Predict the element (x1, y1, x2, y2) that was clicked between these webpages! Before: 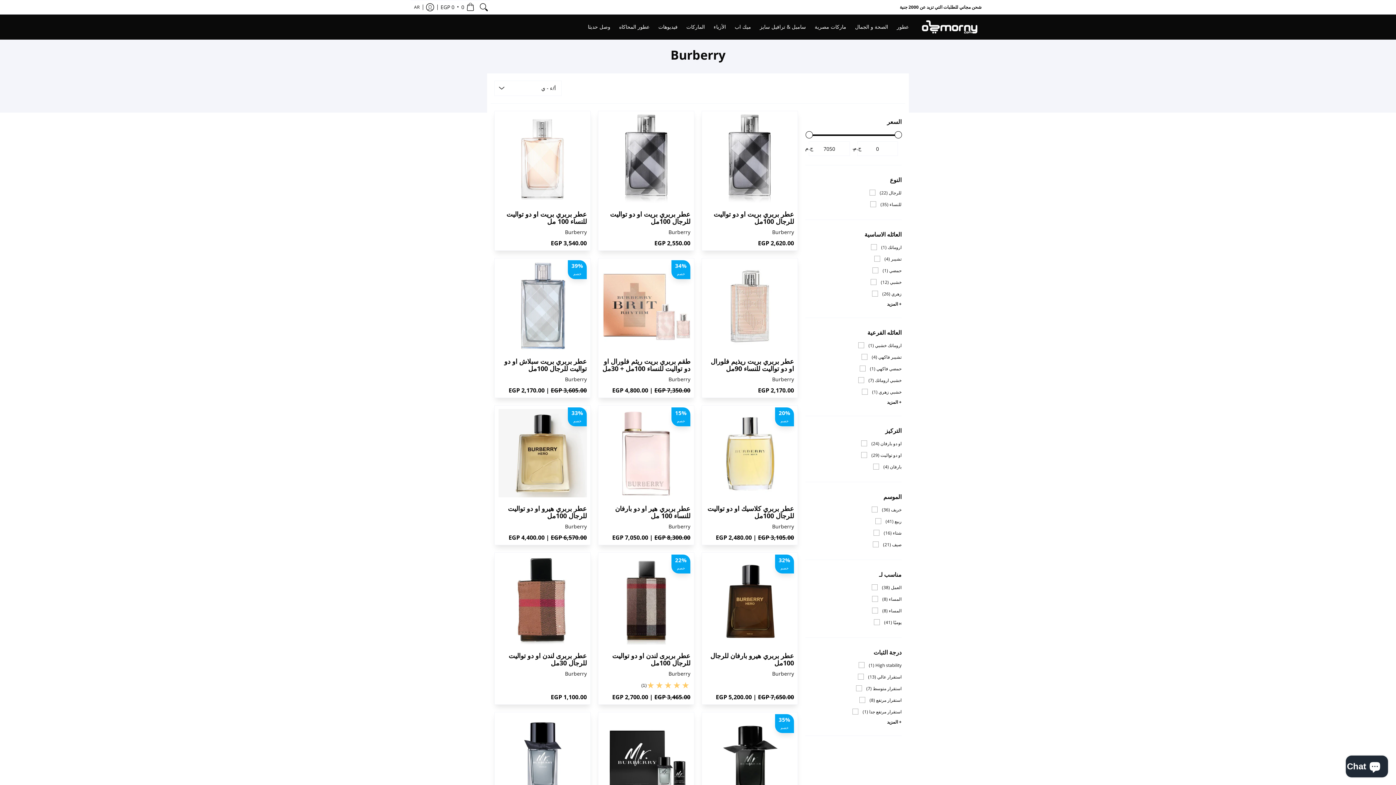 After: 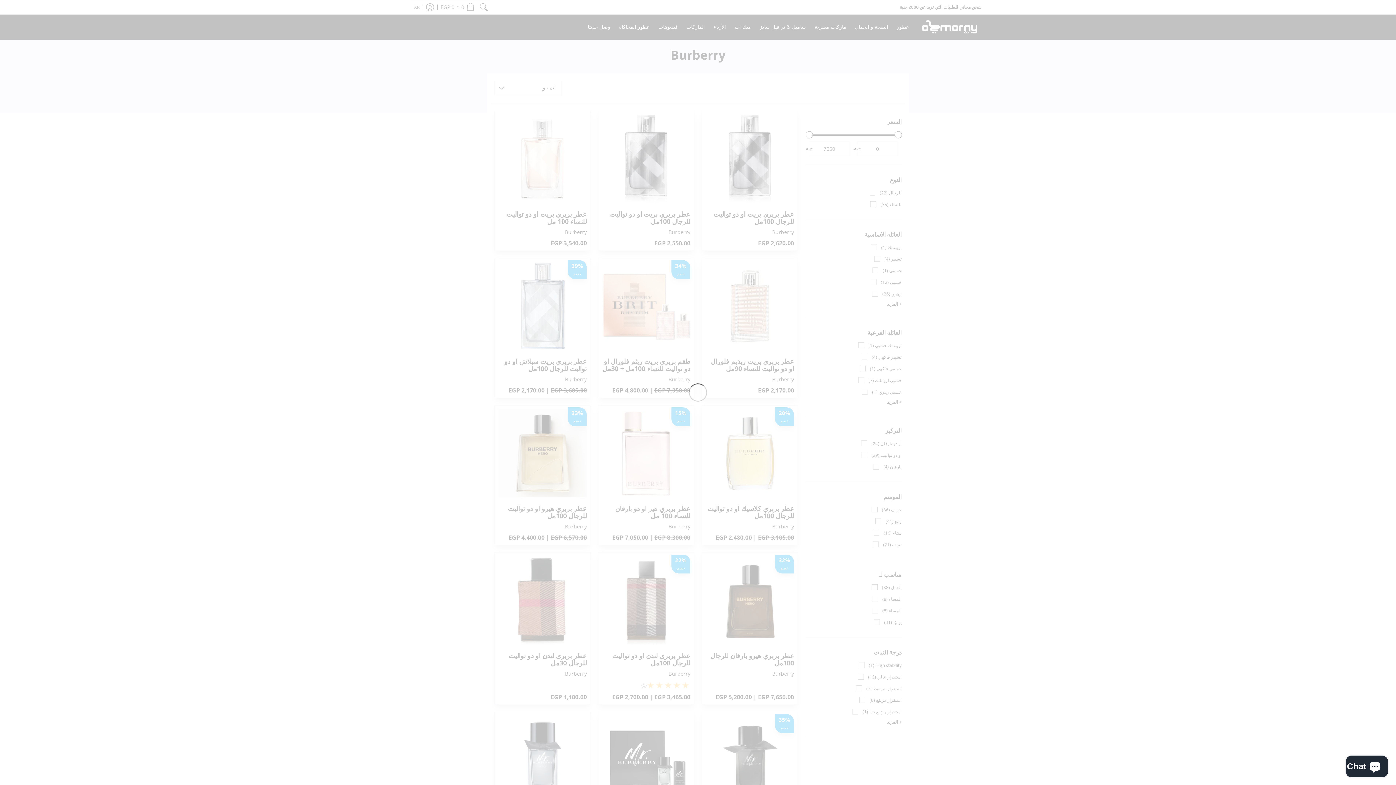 Action: bbox: (861, 438, 901, 449) label: او دو بارفان (24)